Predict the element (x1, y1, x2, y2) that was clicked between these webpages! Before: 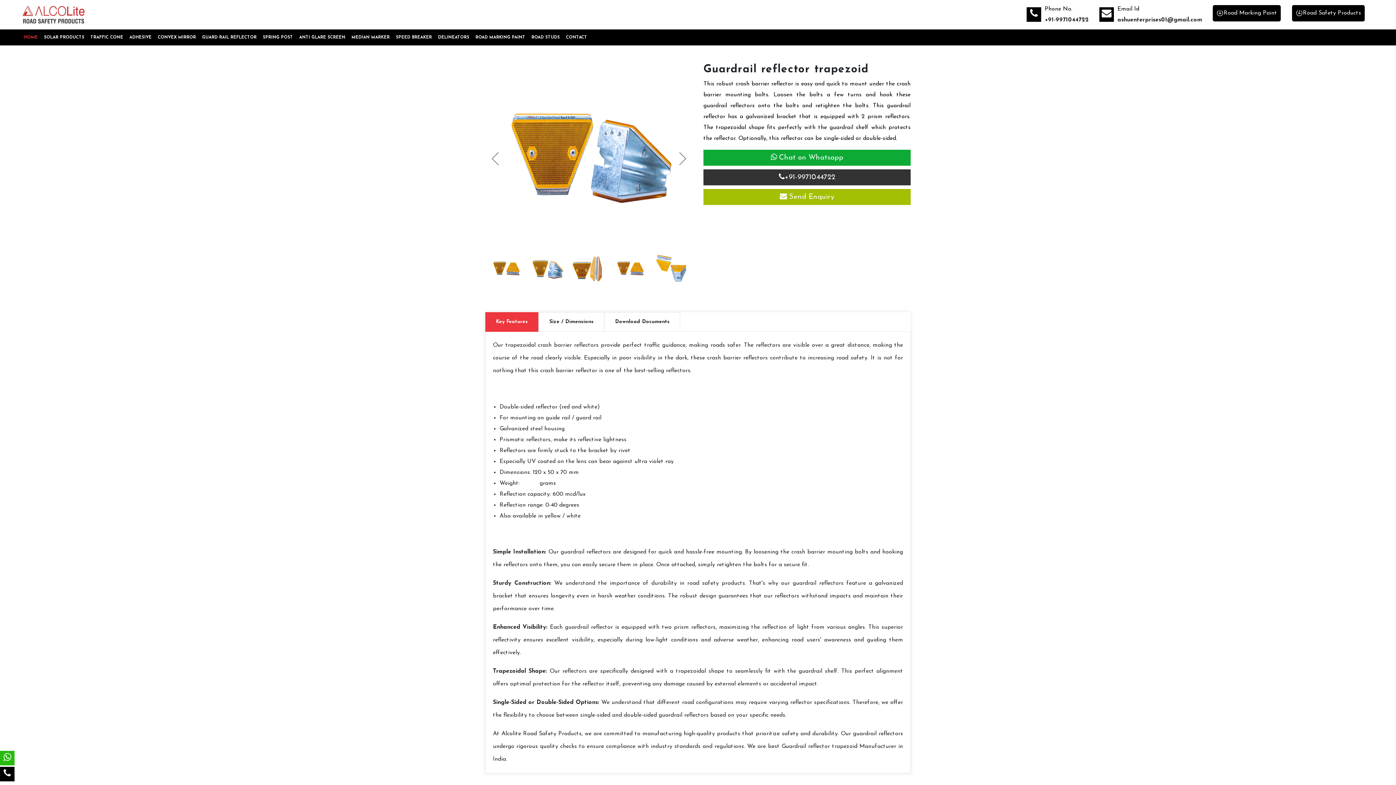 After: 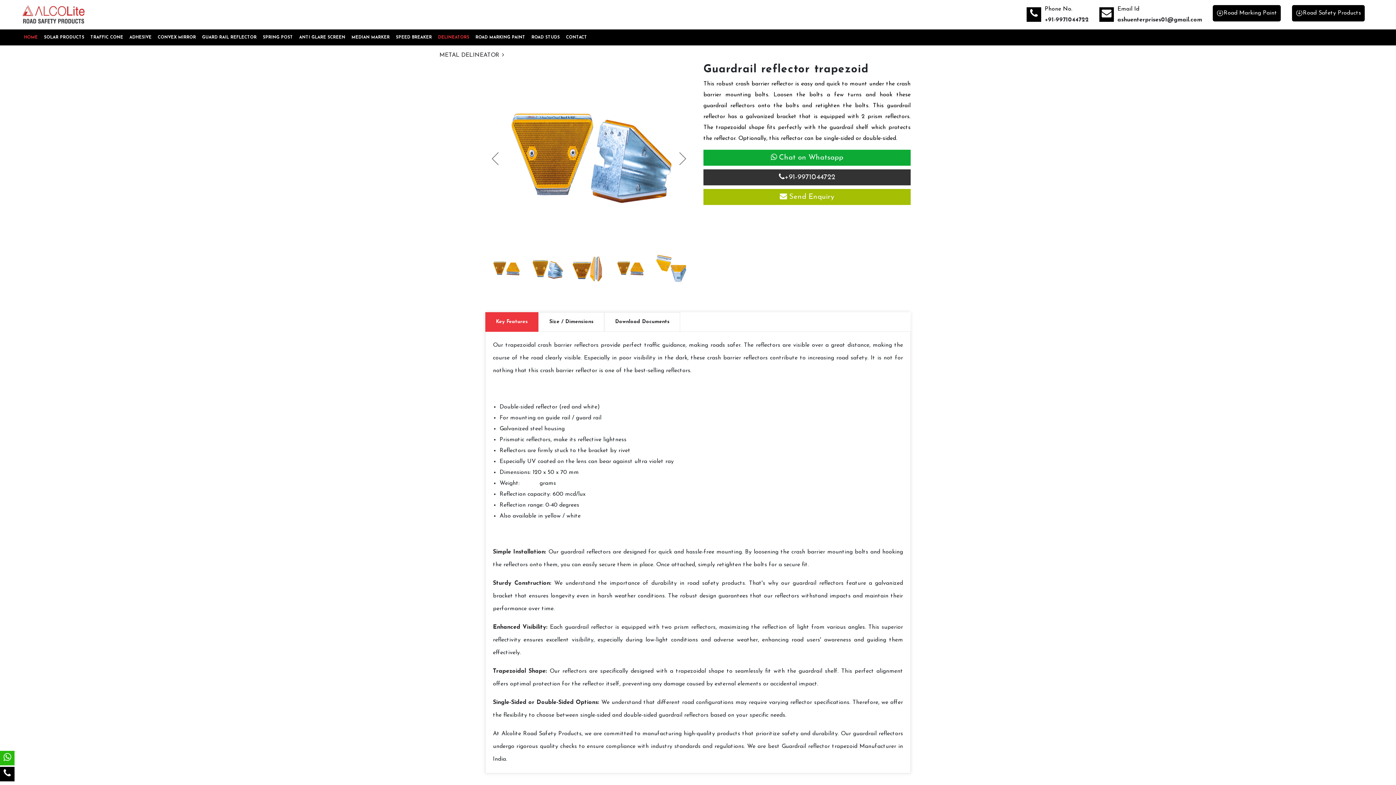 Action: label: DELINEATORS bbox: (436, 29, 471, 45)